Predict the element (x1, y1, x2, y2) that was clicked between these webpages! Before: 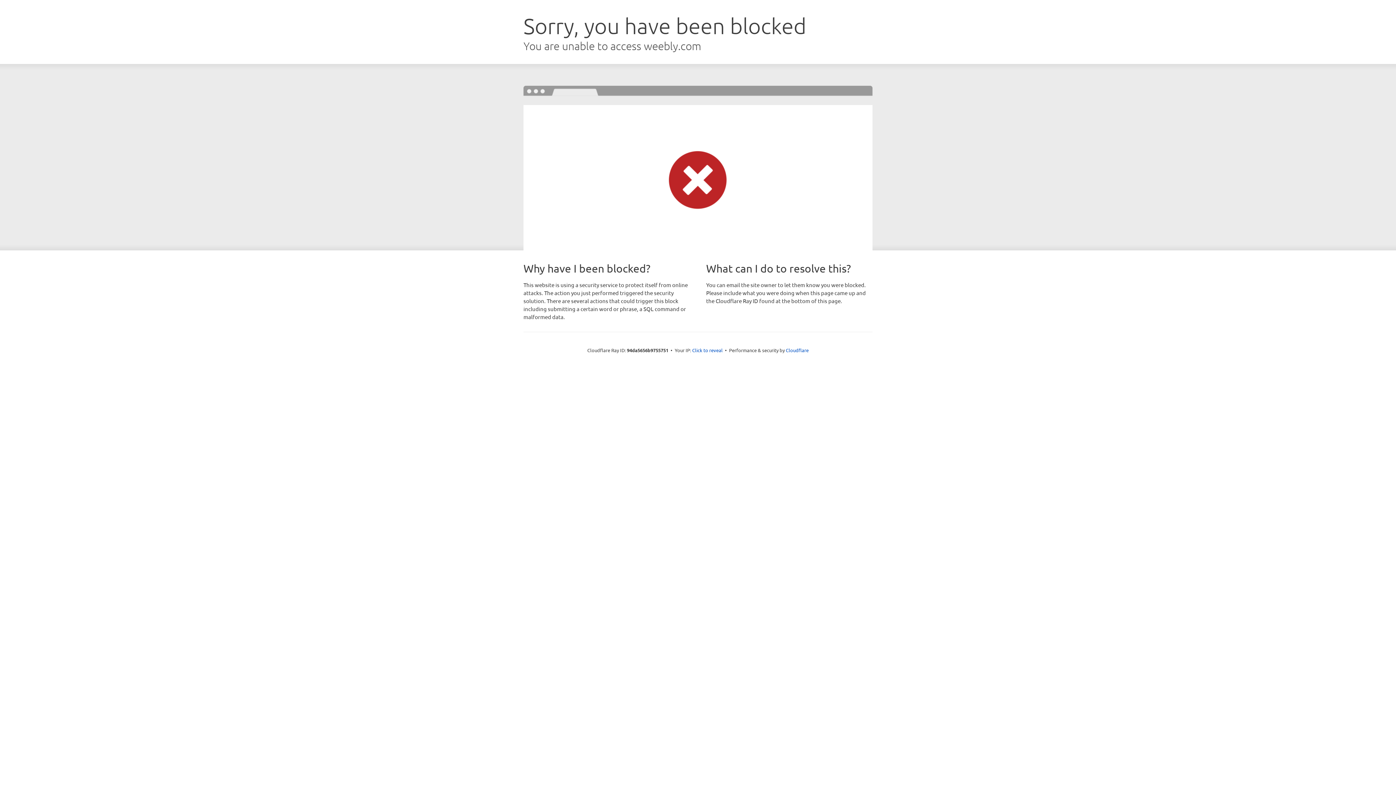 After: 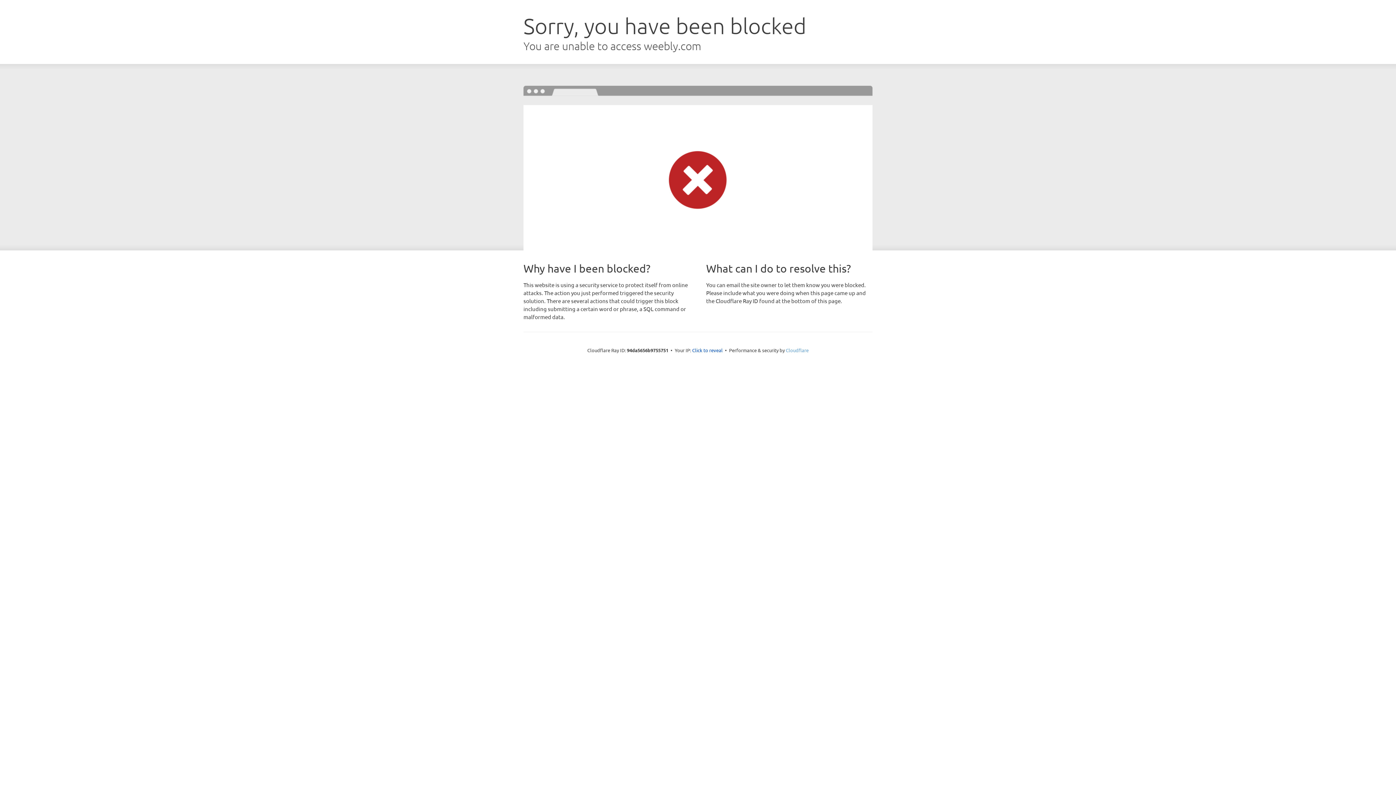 Action: bbox: (786, 347, 808, 353) label: Cloudflare